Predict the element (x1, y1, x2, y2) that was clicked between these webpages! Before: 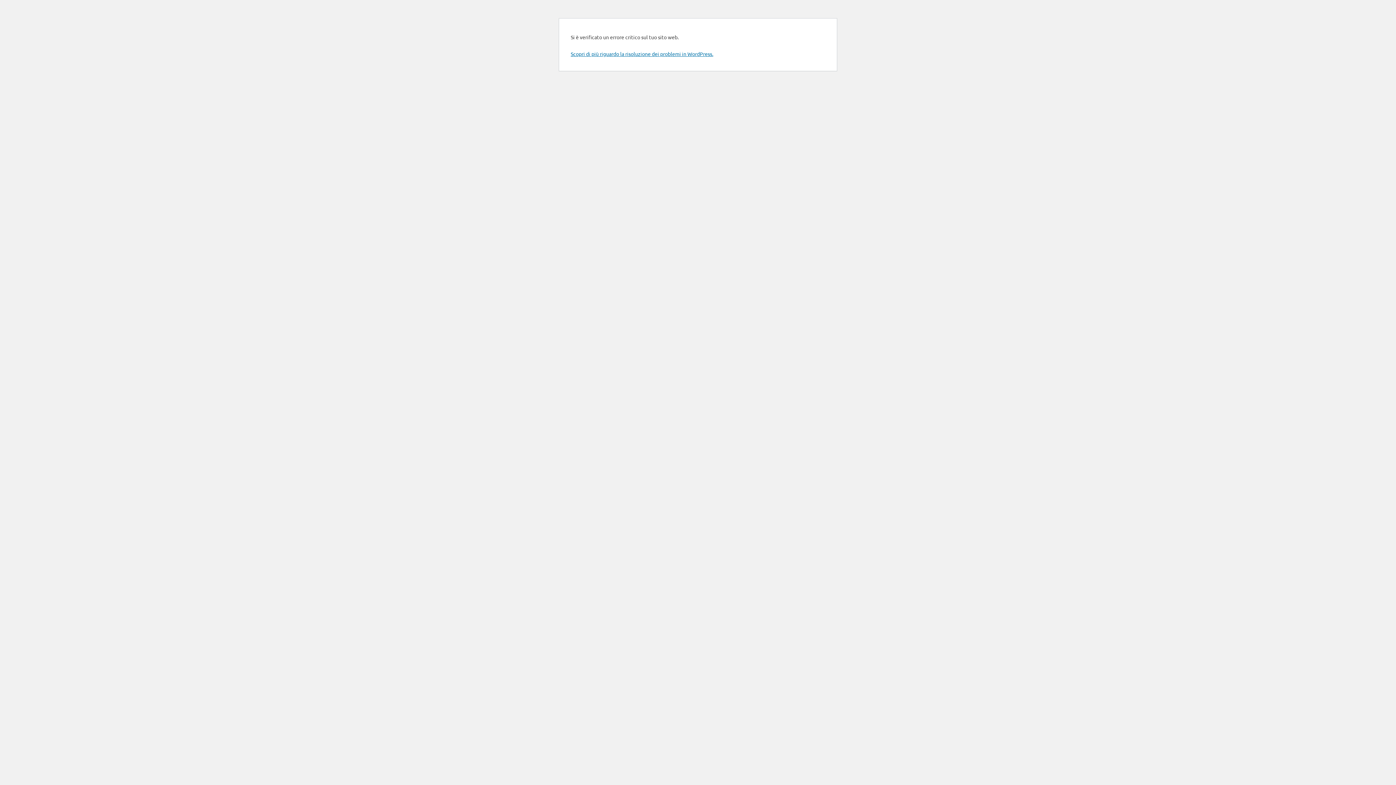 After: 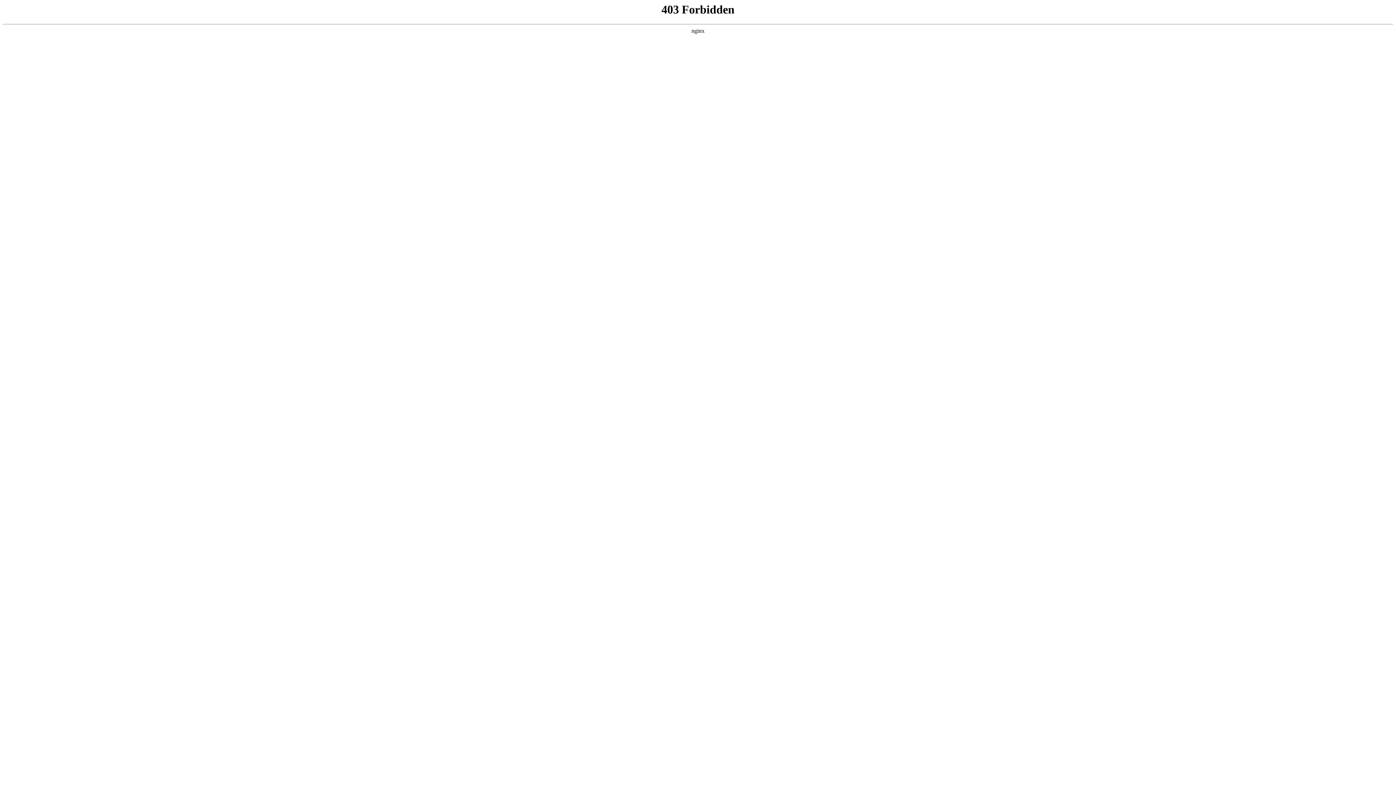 Action: label: Scopri di più riguardo la risoluzione dei problemi in WordPress. bbox: (570, 50, 713, 57)